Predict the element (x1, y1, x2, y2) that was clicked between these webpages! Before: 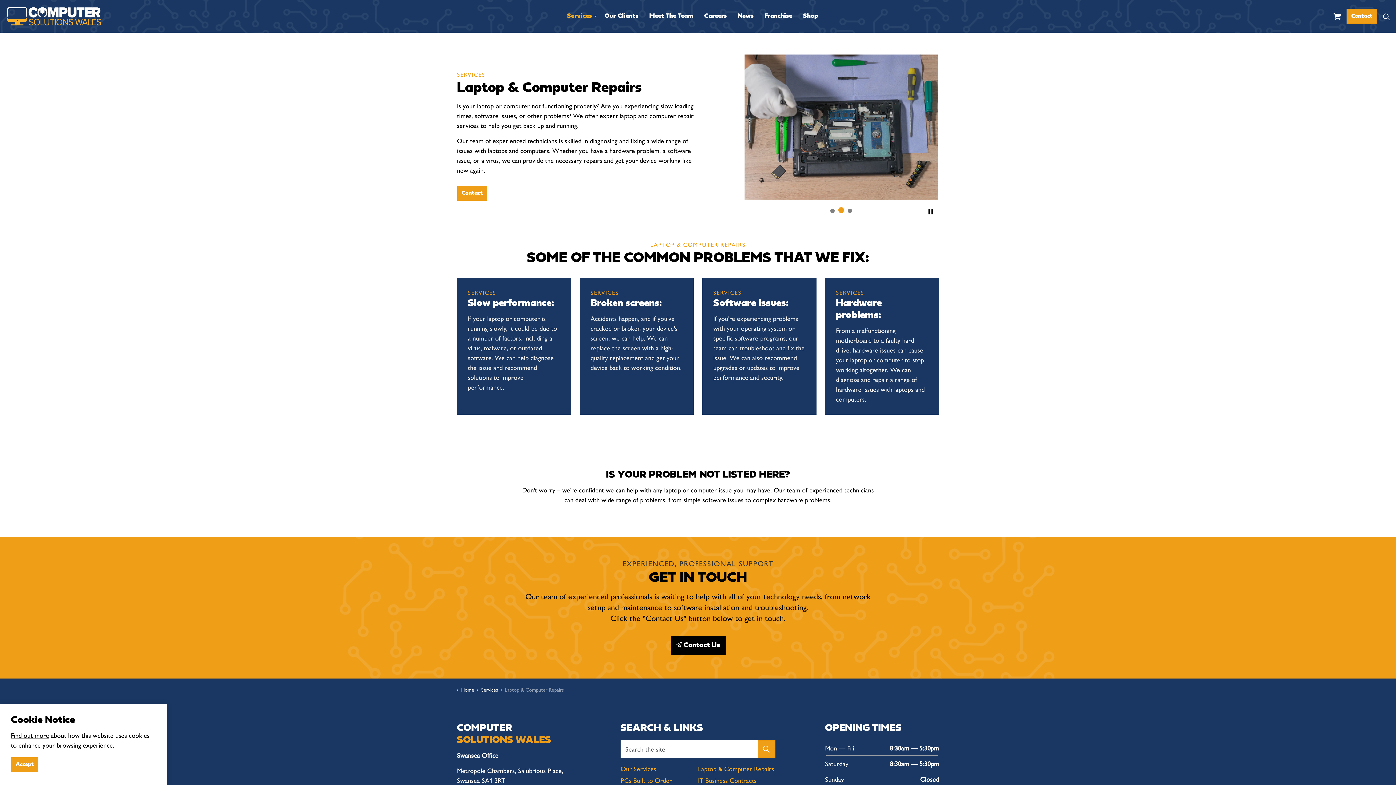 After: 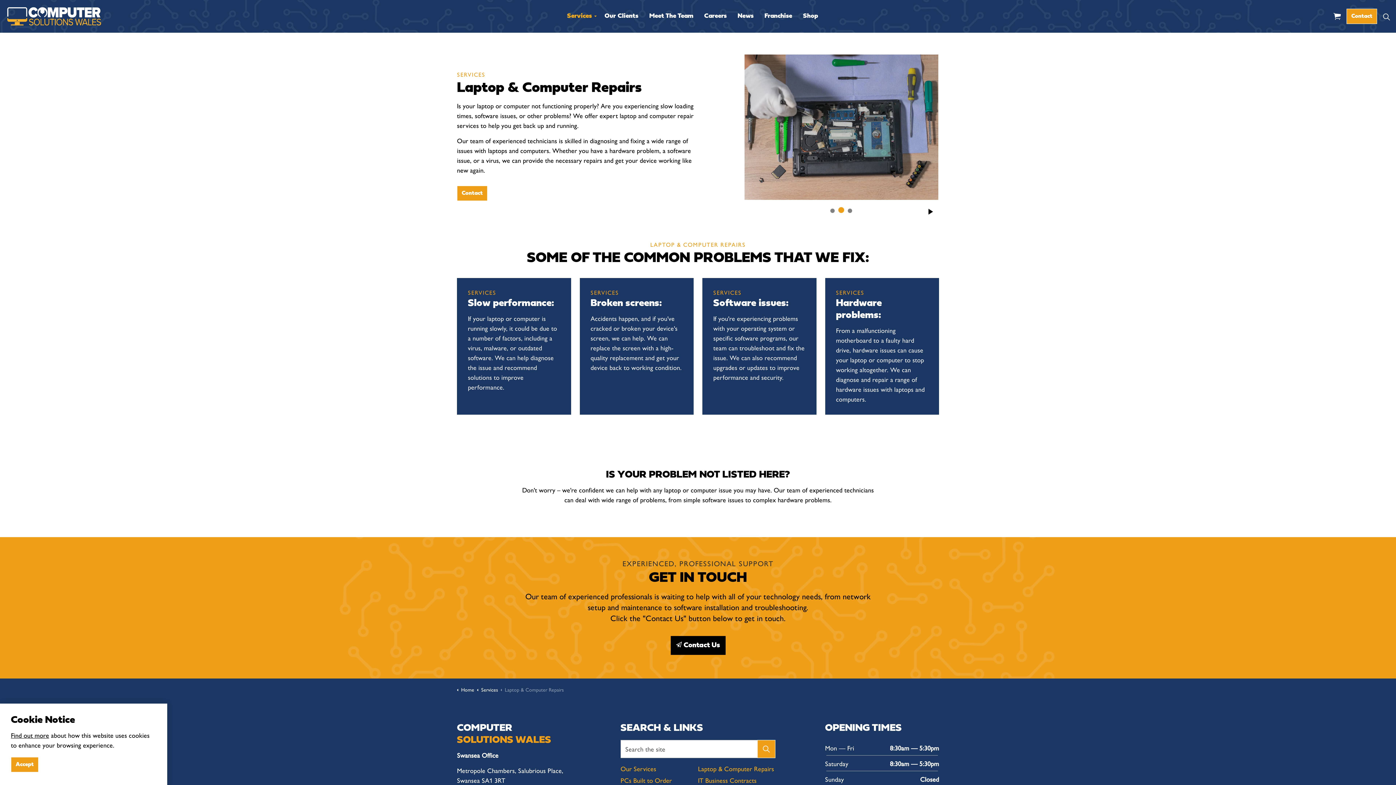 Action: label: Toggle autoplay bbox: (923, 204, 937, 218)